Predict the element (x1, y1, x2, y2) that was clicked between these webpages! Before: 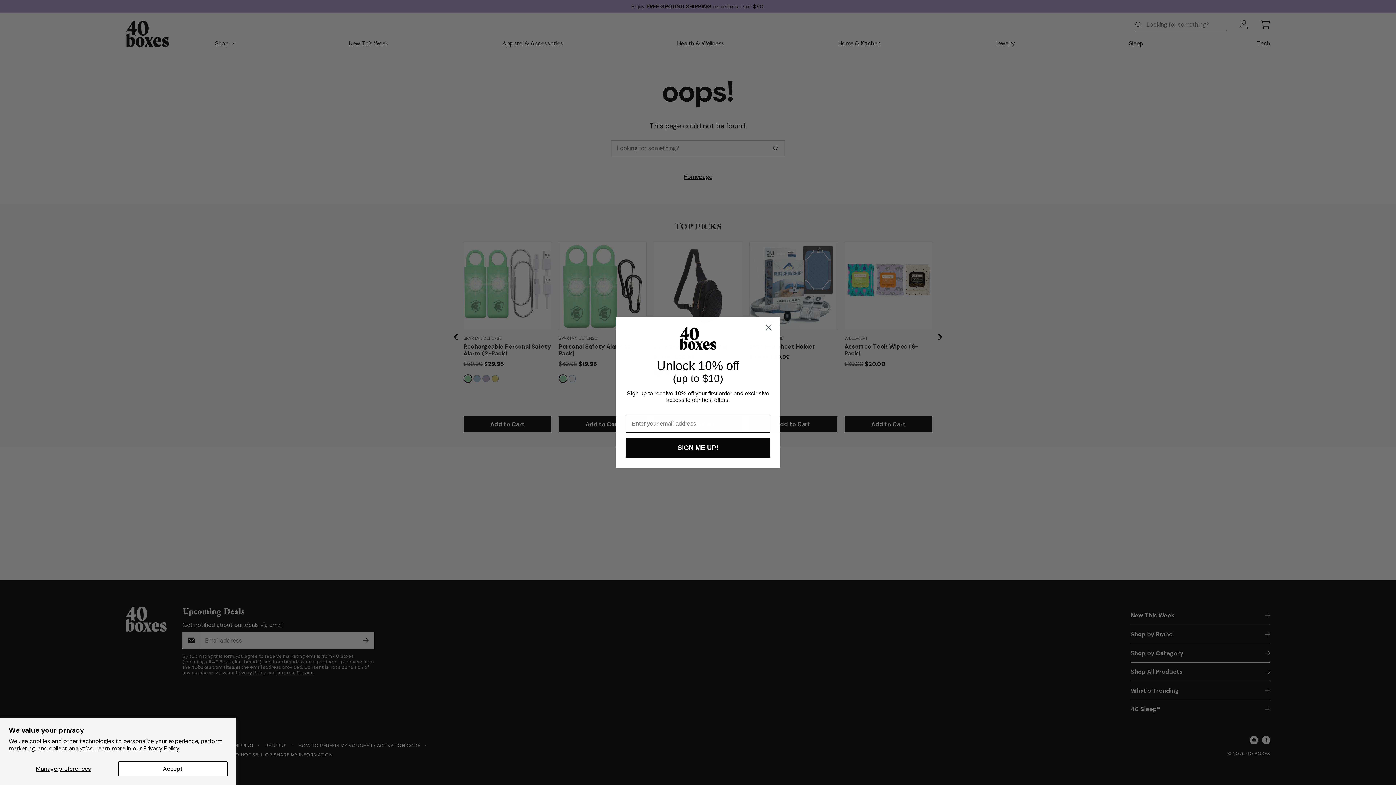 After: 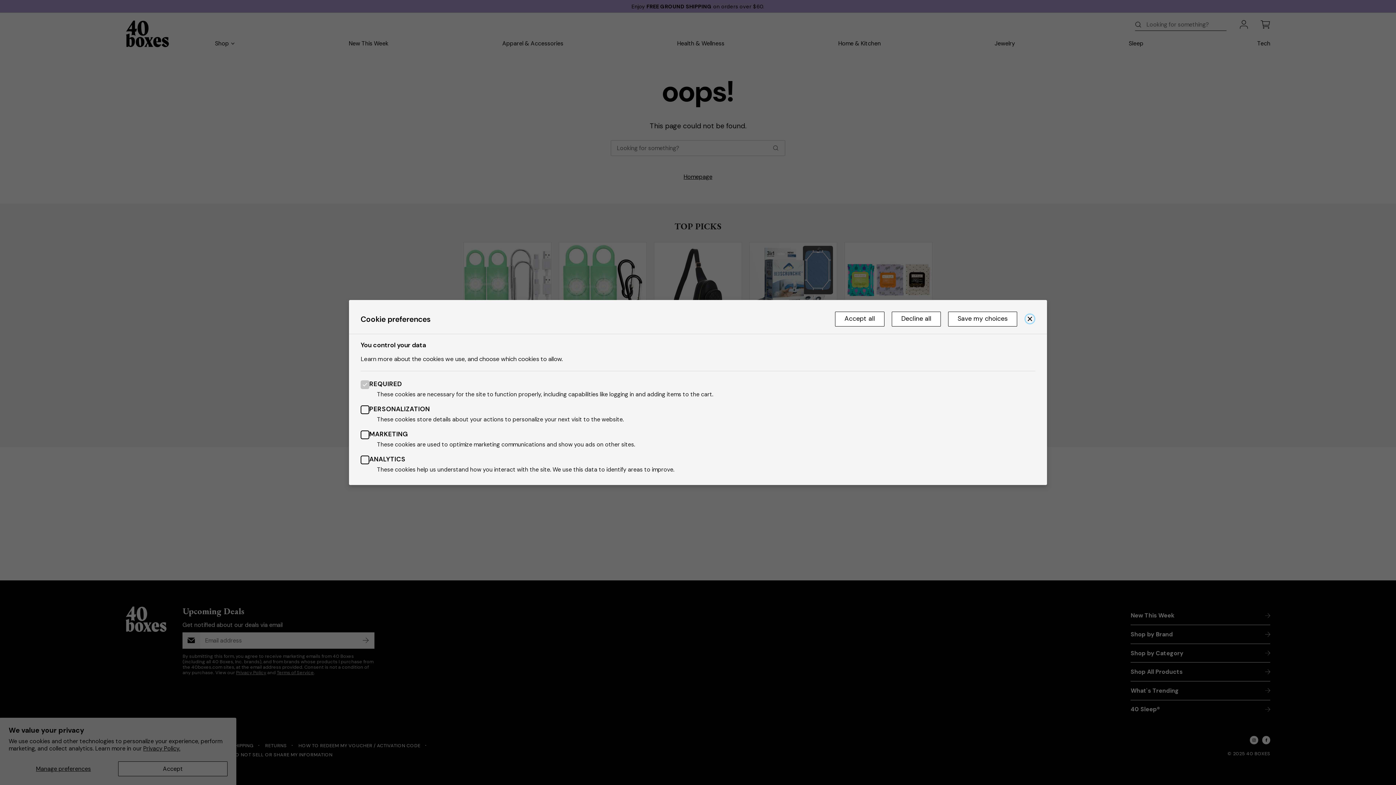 Action: bbox: (8, 761, 118, 776) label: Manage preferences